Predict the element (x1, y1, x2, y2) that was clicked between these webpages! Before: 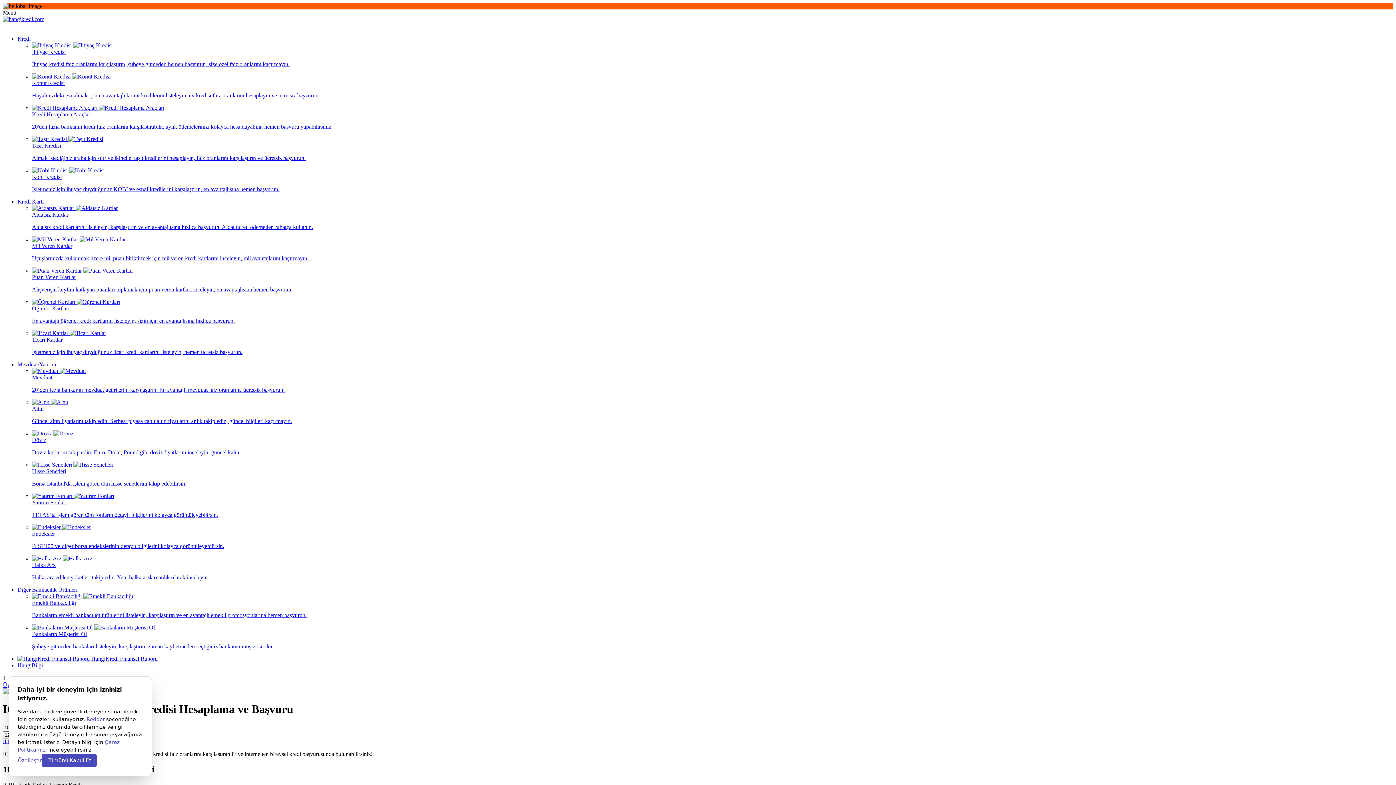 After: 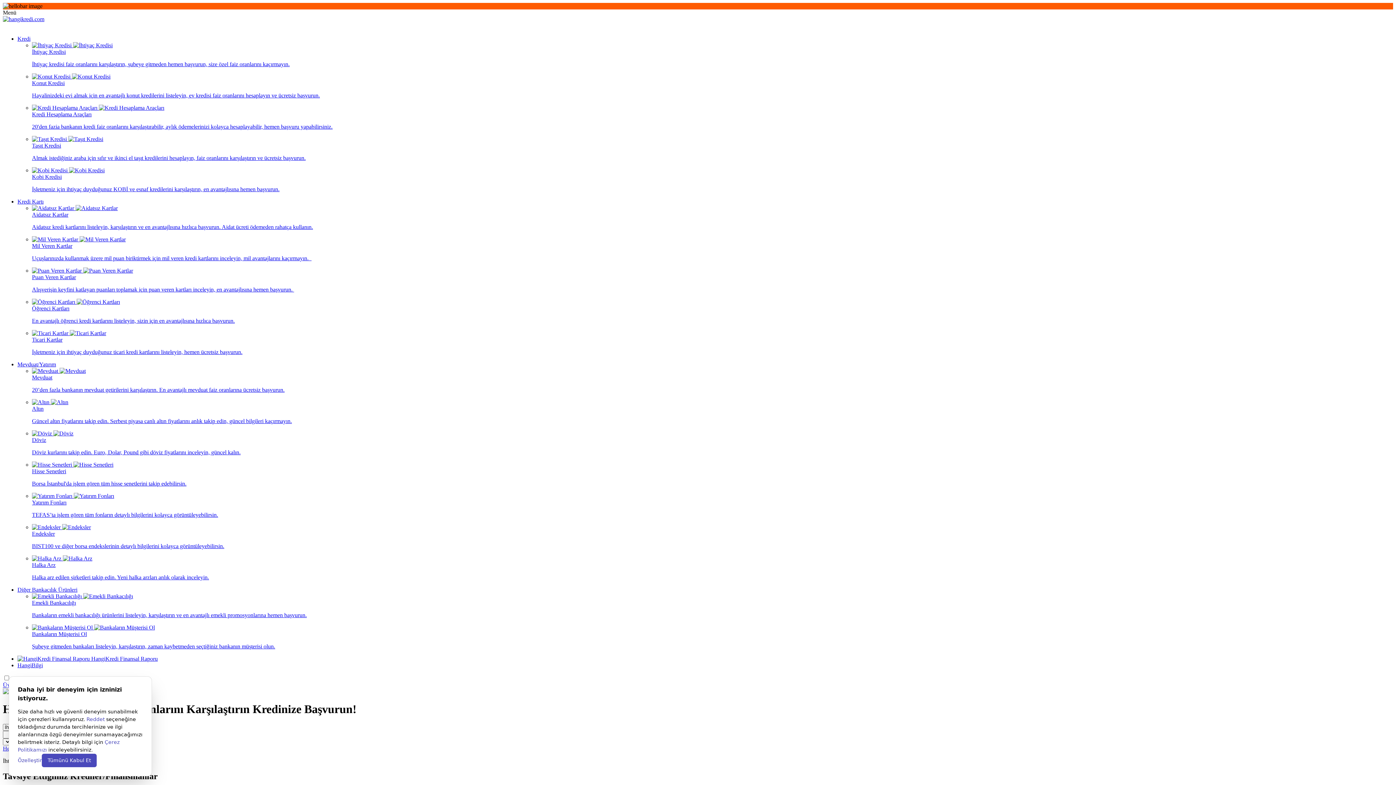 Action: label: Kredi bbox: (17, 35, 30, 41)